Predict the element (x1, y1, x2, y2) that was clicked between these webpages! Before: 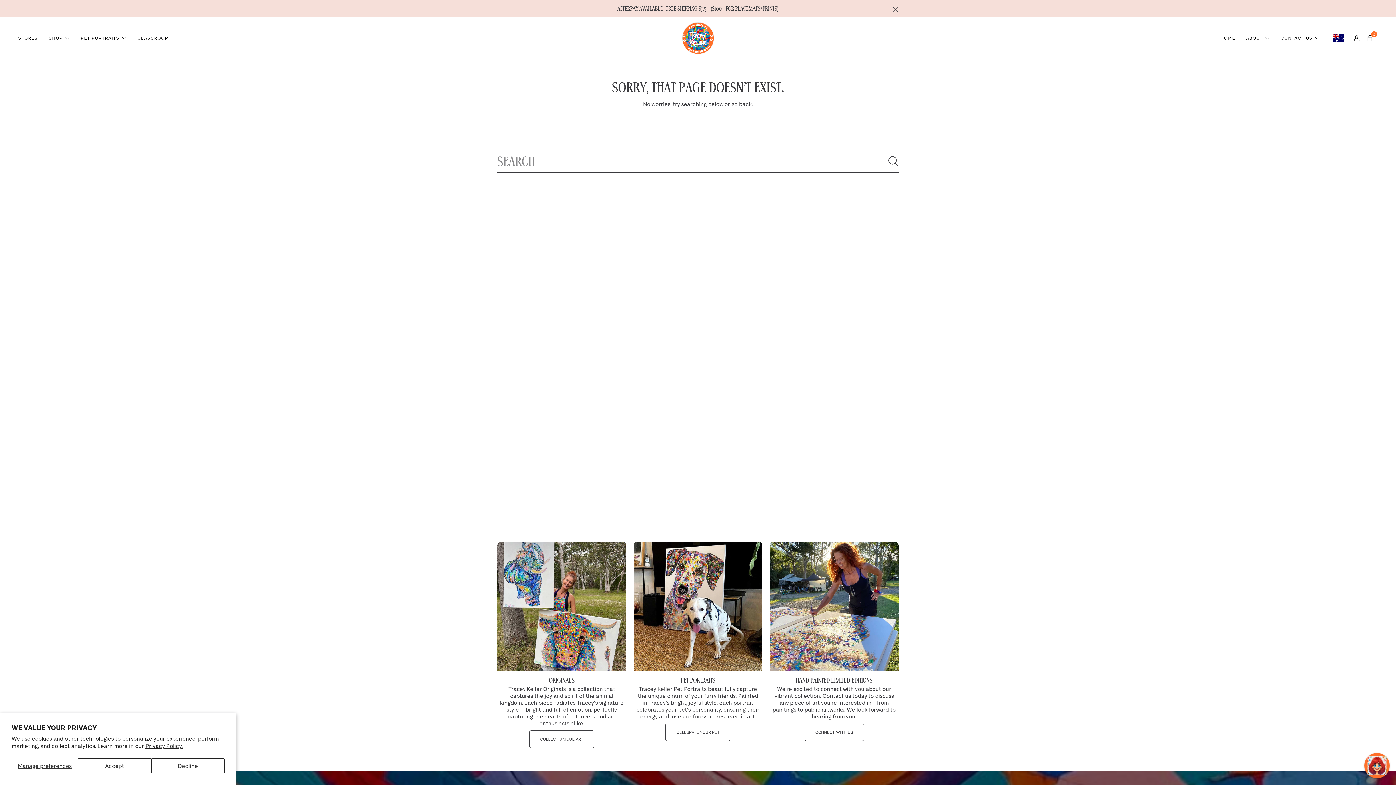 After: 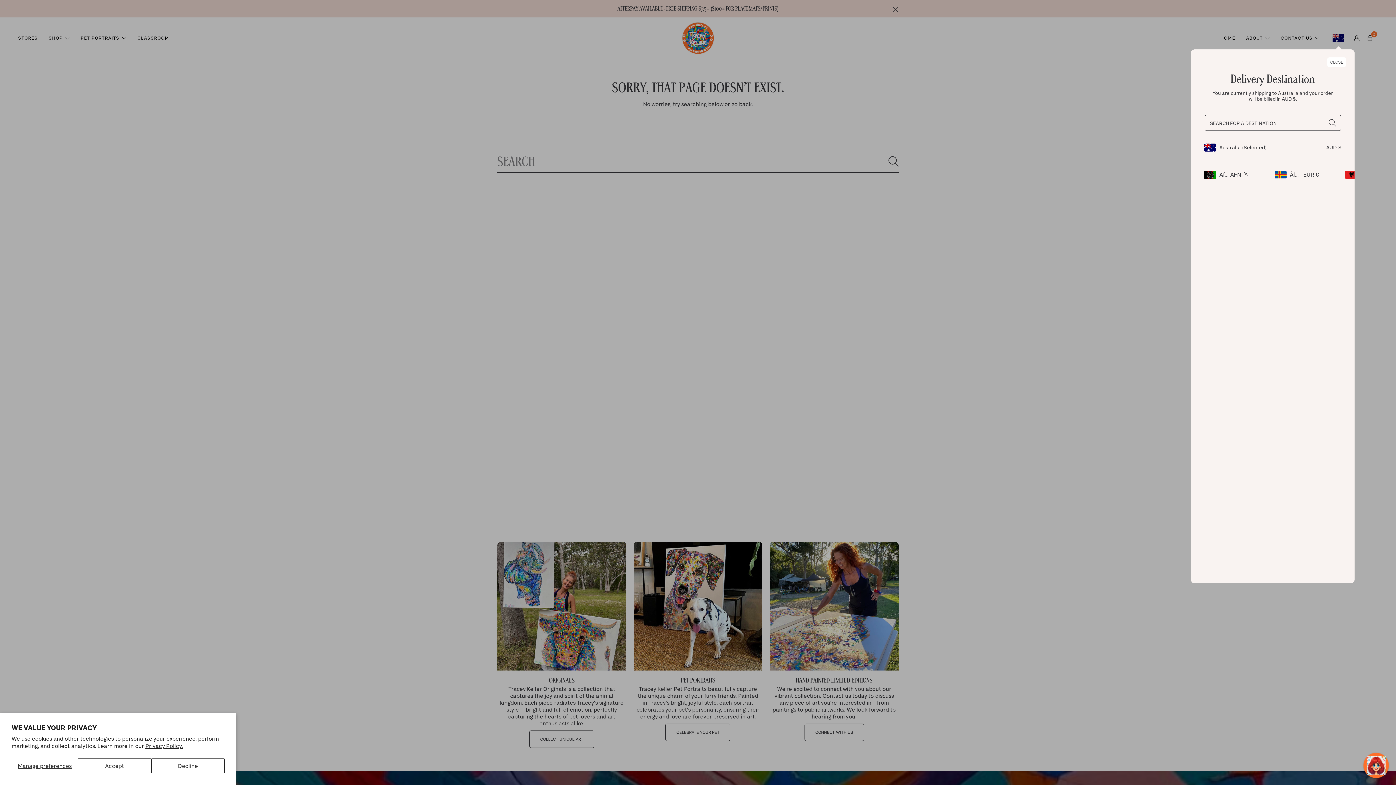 Action: bbox: (1332, 30, 1350, 45)